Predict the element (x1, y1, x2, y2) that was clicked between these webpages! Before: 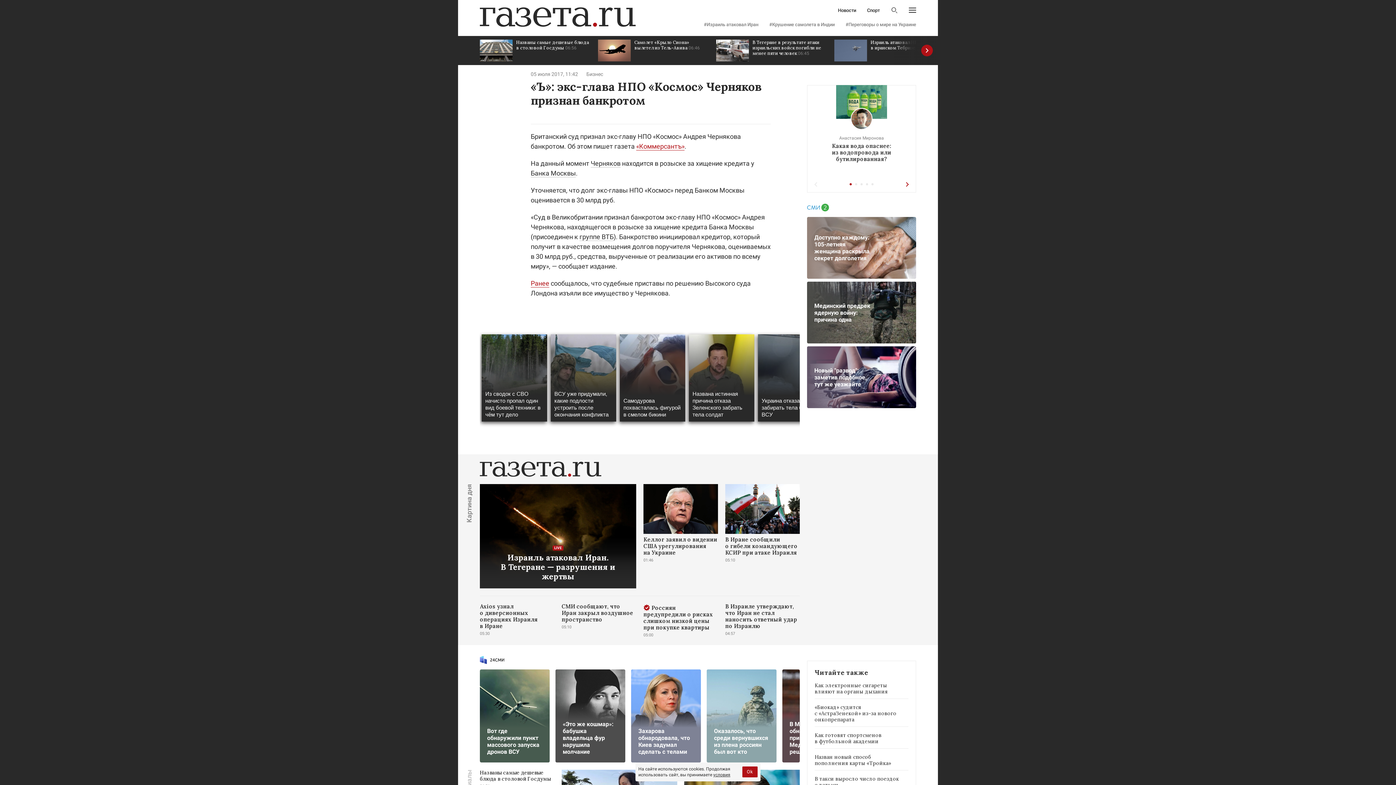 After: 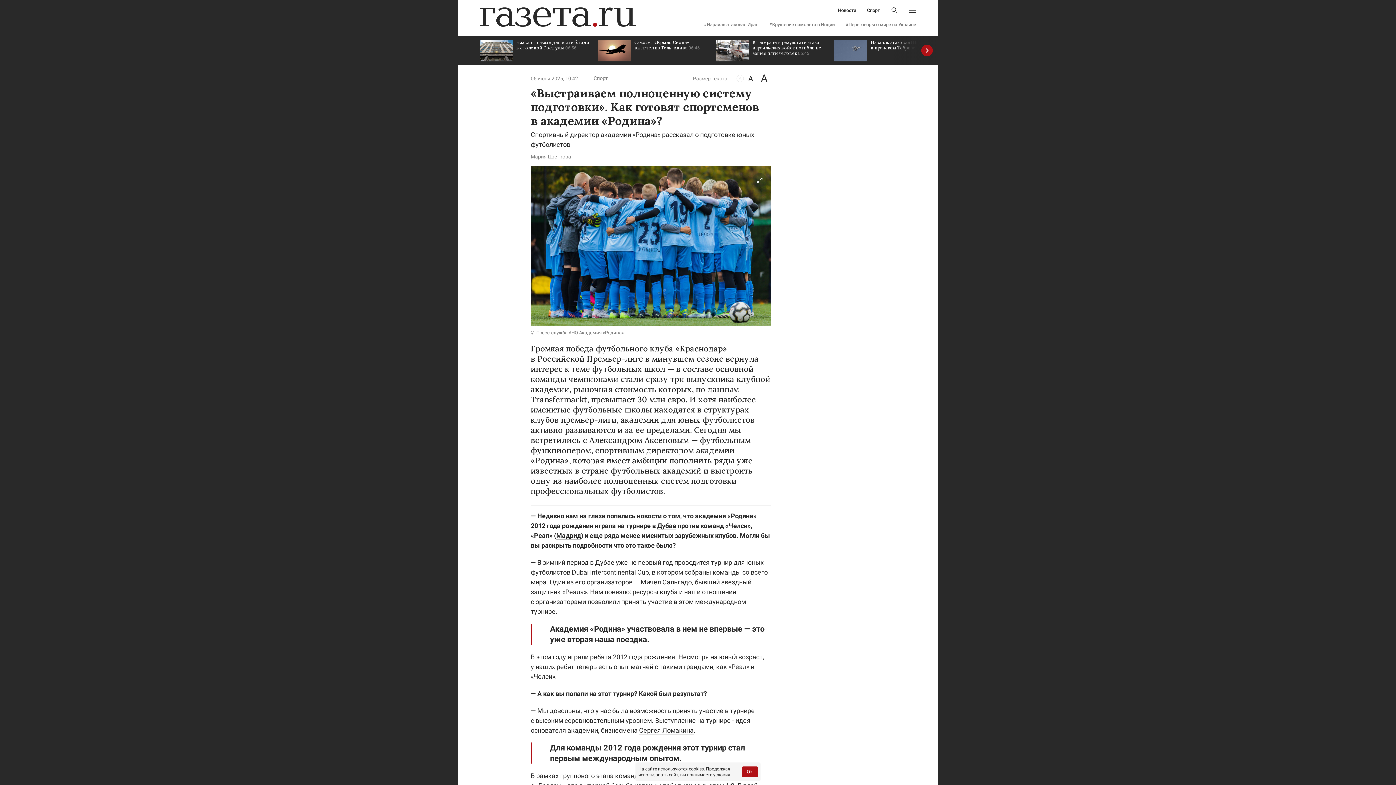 Action: bbox: (814, 732, 908, 749) label: Как готовят спортсменов в футбольной академии